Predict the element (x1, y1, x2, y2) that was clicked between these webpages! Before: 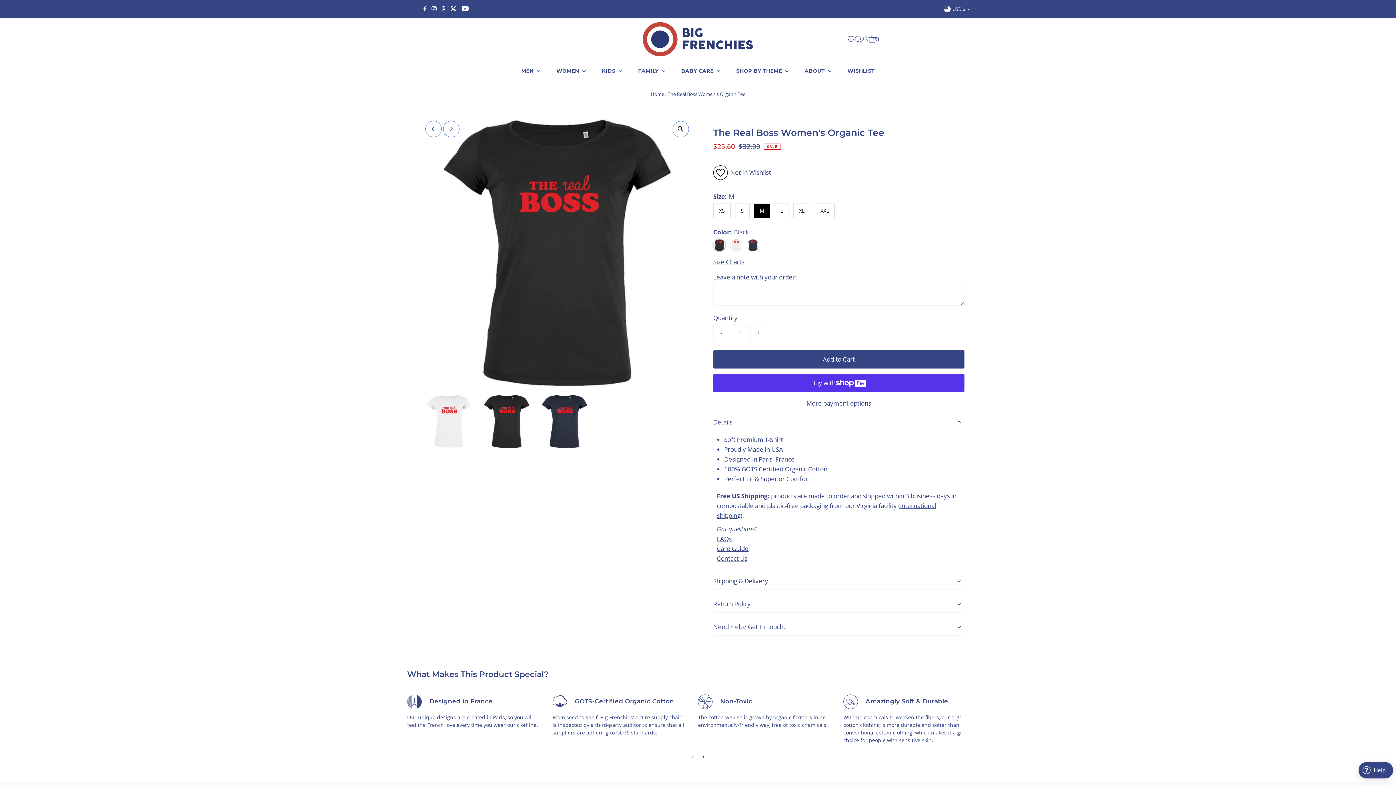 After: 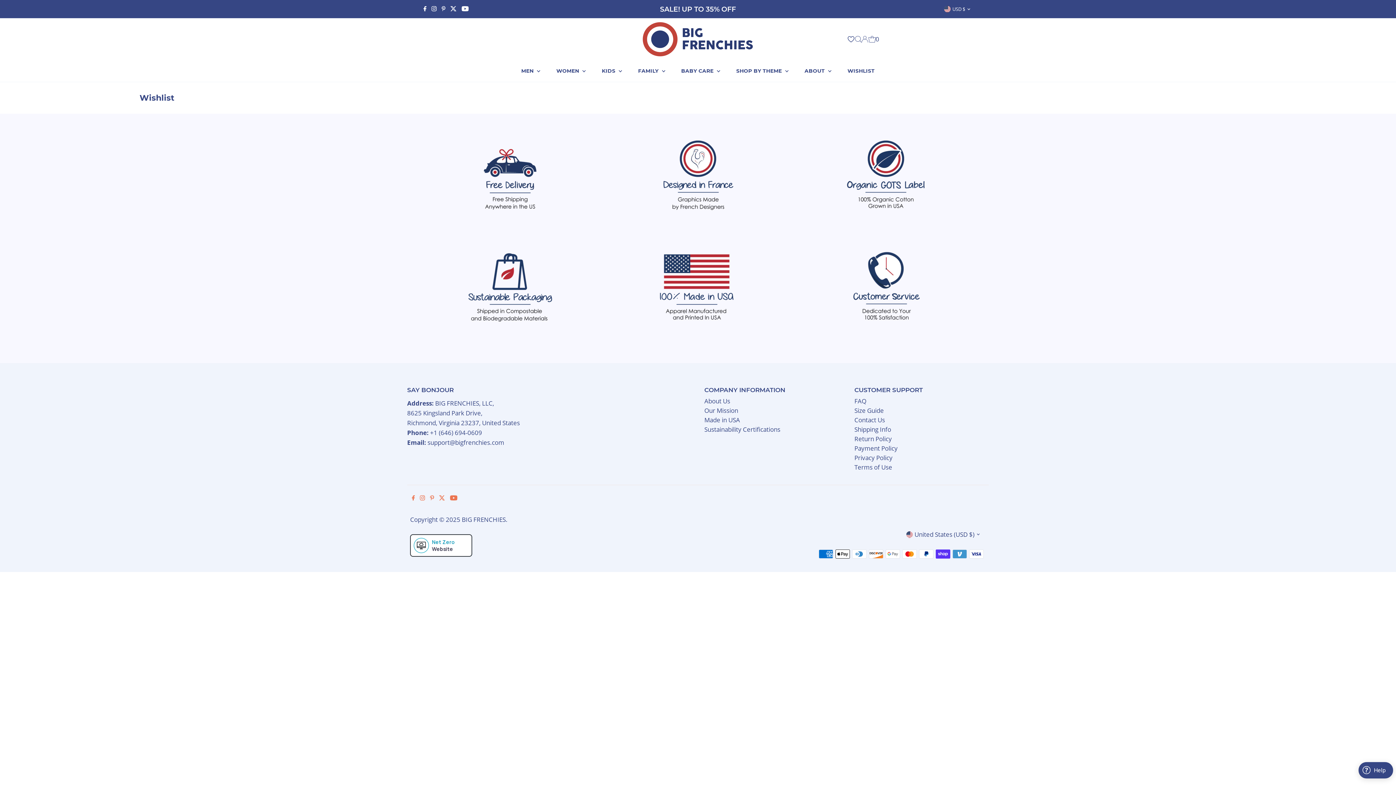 Action: bbox: (847, 35, 855, 43)